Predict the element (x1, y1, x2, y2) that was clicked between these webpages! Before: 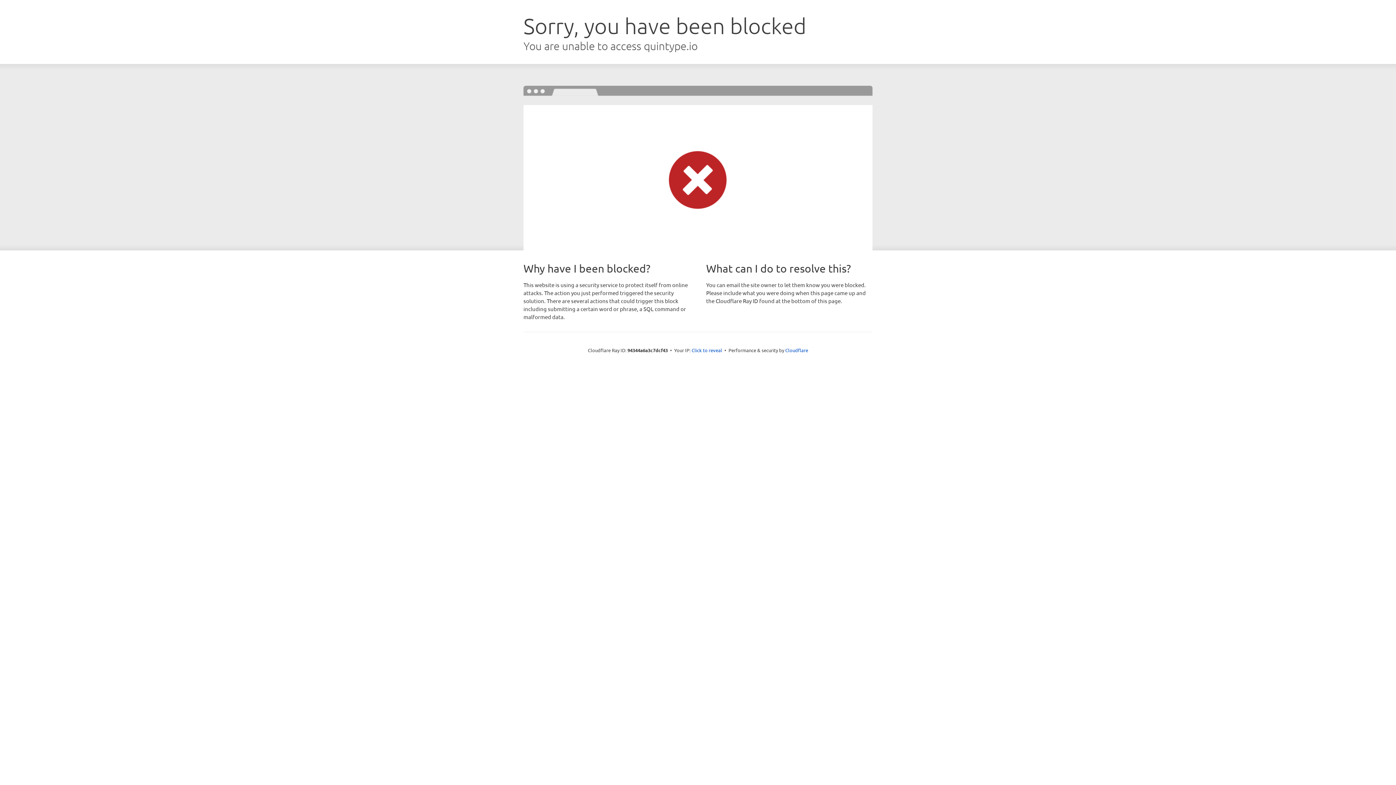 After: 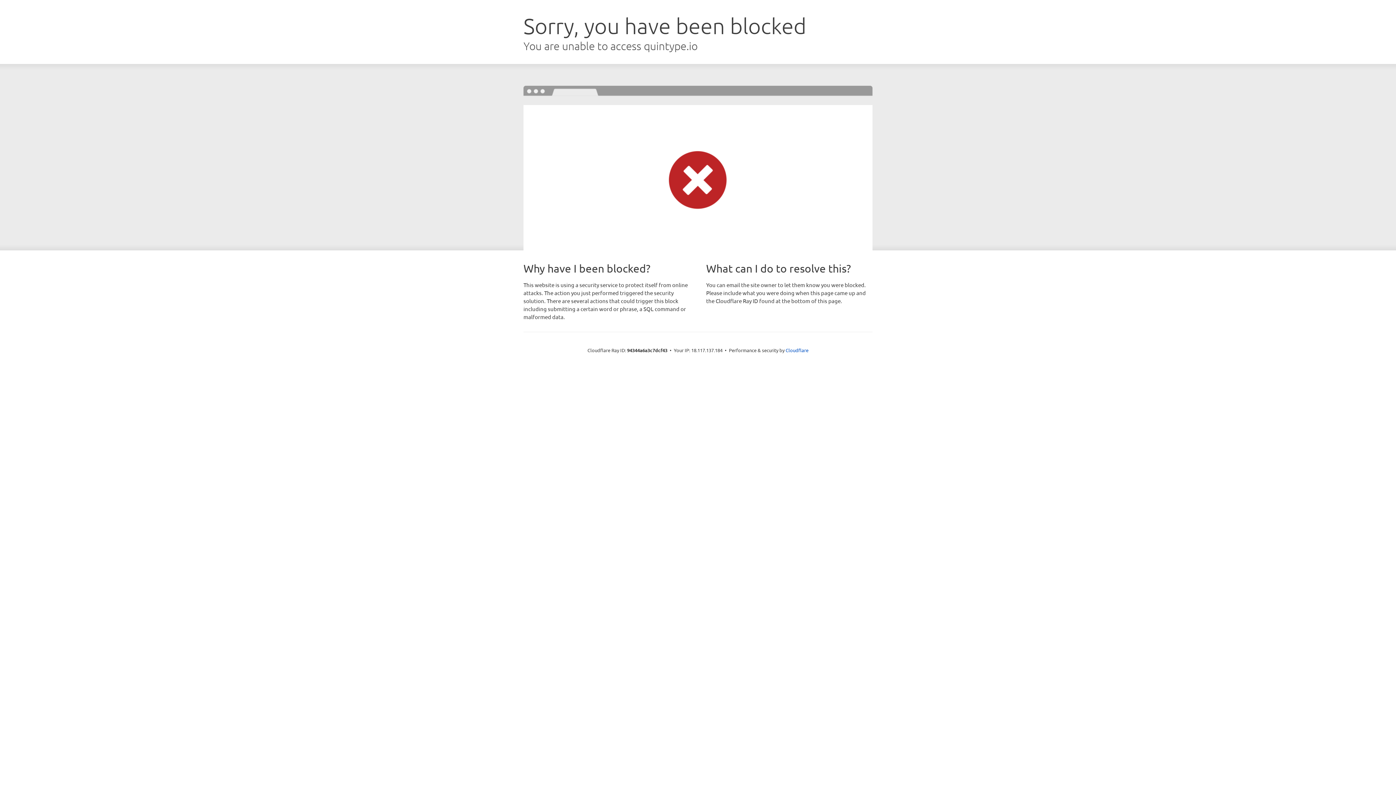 Action: bbox: (691, 346, 722, 353) label: Click to reveal